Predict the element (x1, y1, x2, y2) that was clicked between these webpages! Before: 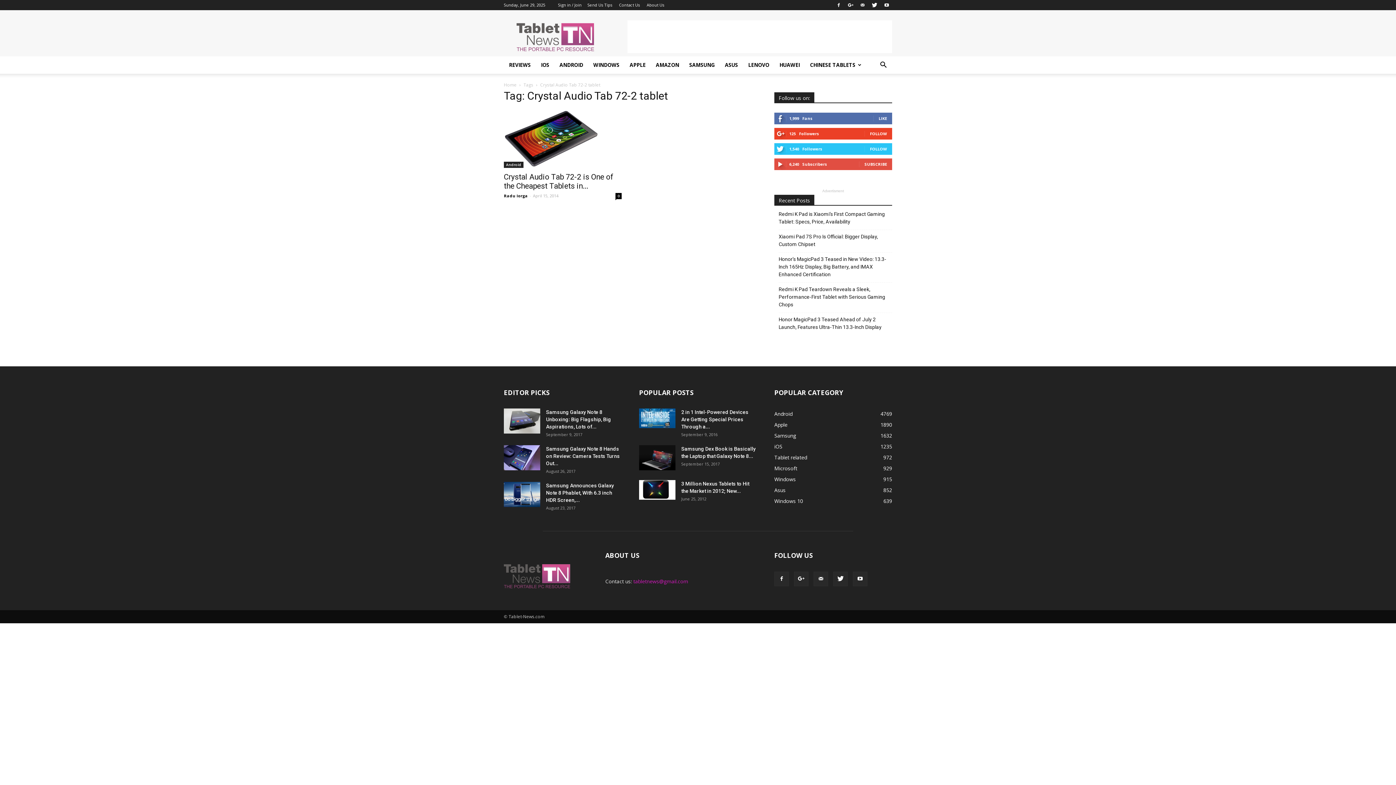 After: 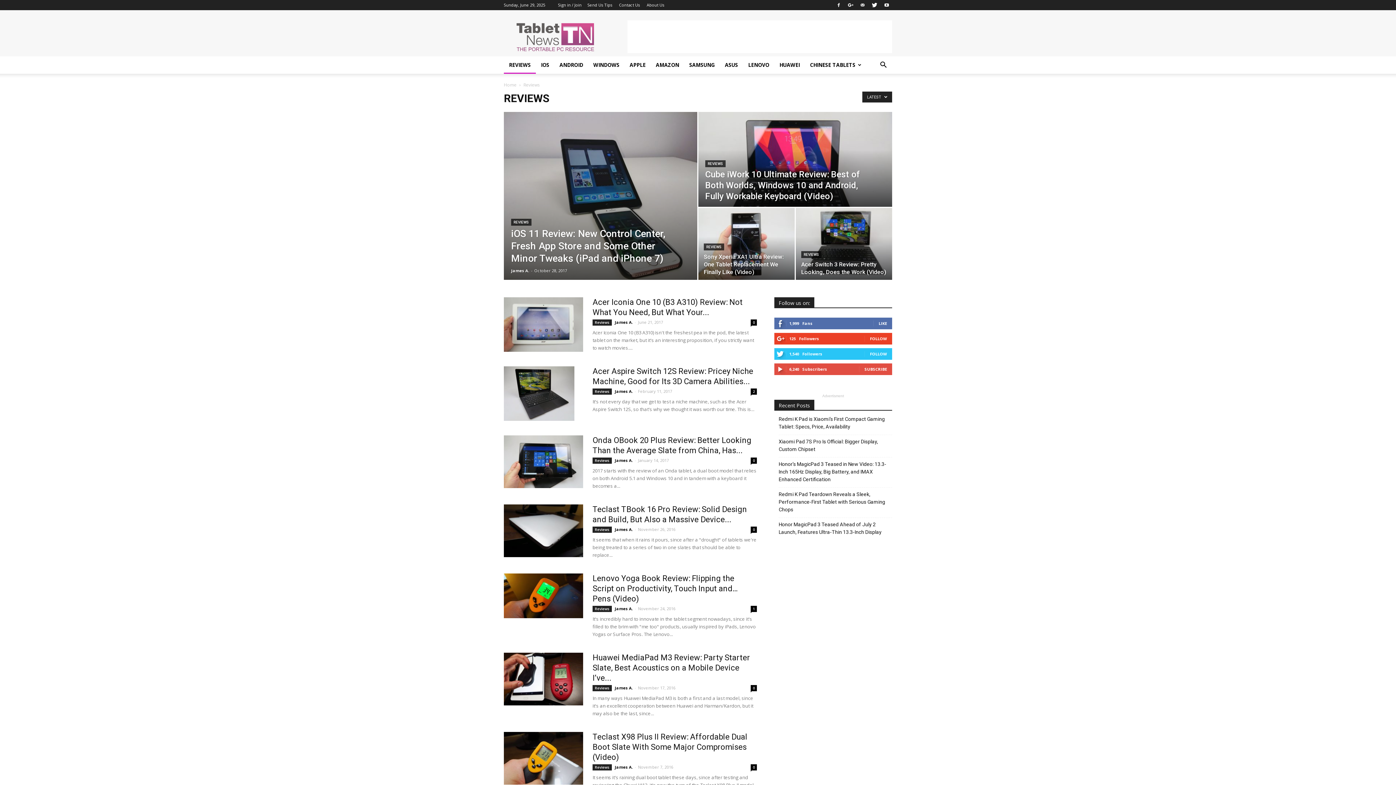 Action: bbox: (504, 56, 536, 73) label: REVIEWS